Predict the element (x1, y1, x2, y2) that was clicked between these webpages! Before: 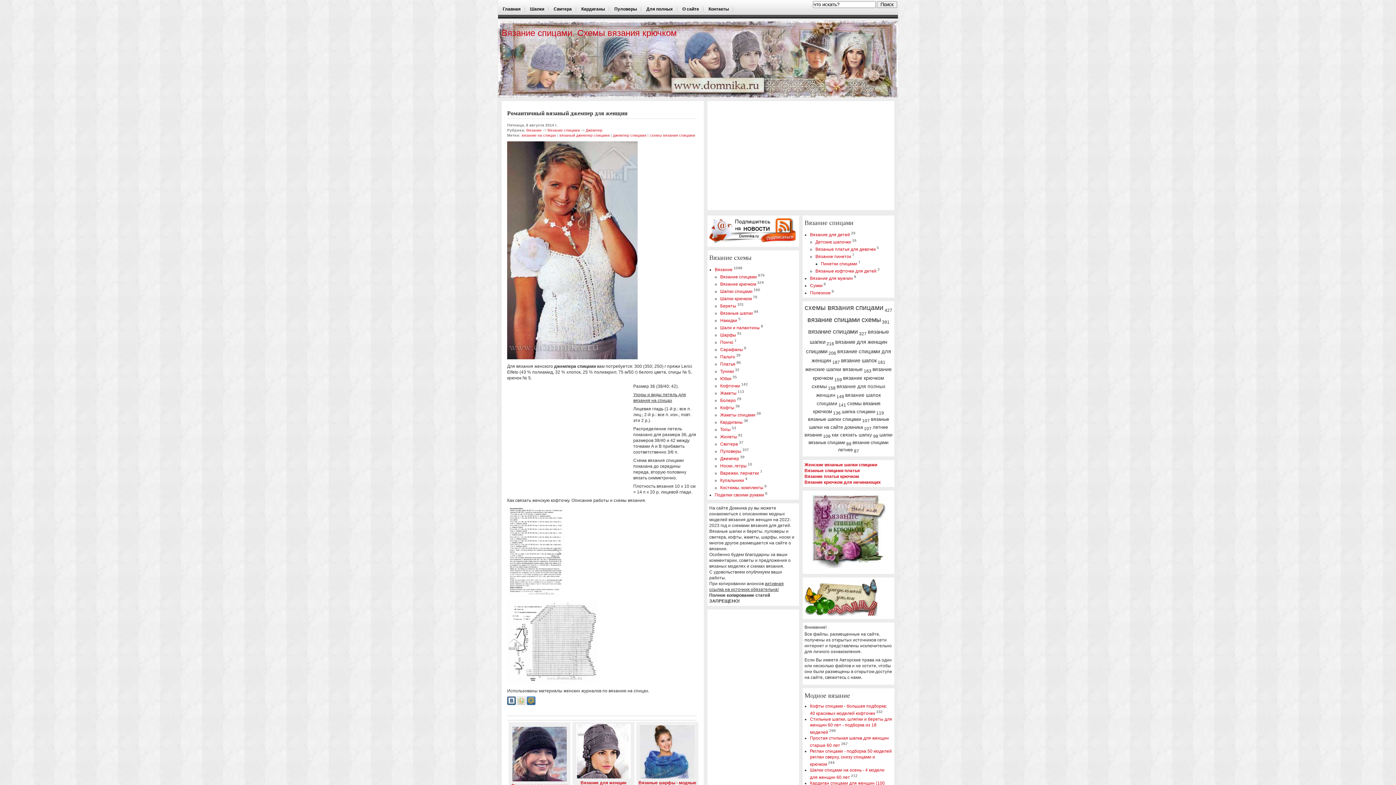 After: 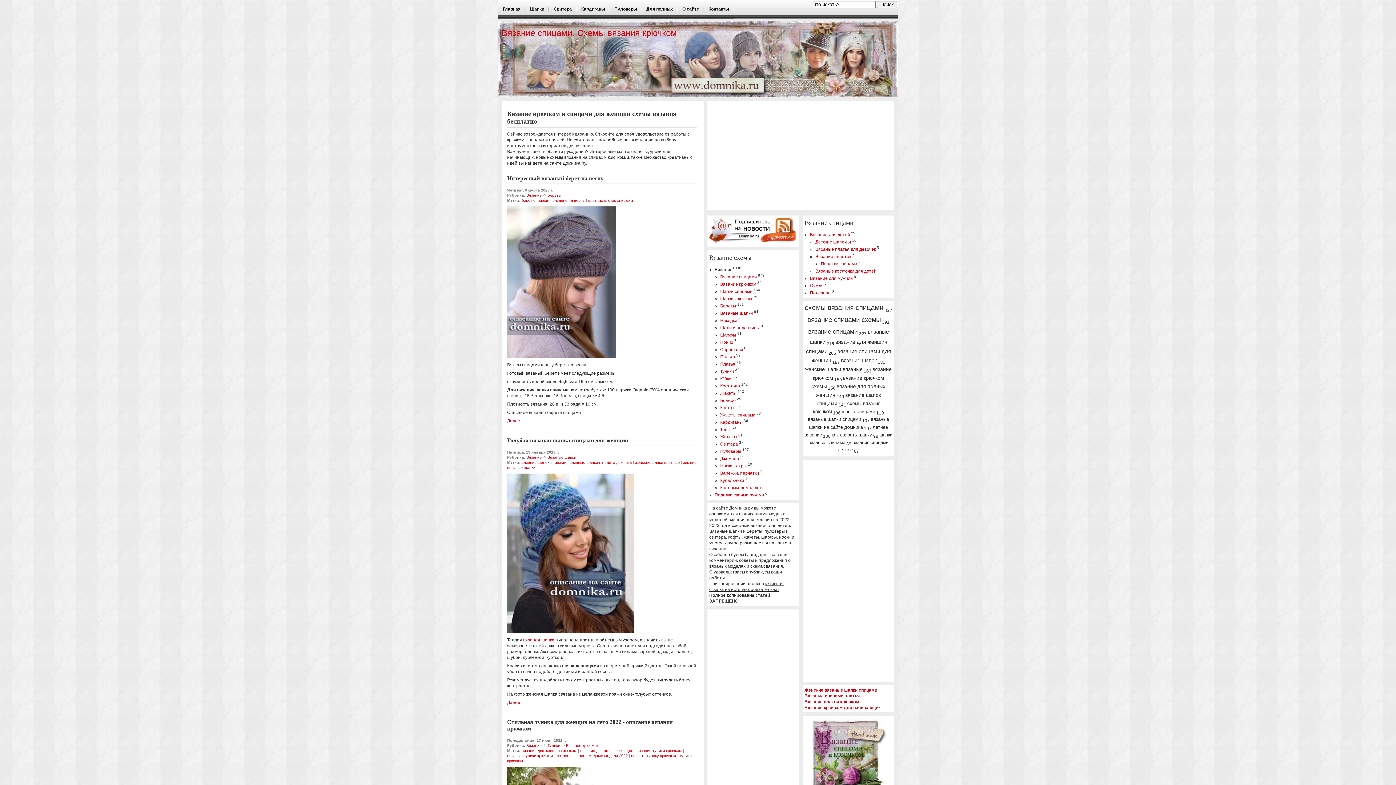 Action: label: Вязание bbox: (714, 267, 732, 272)